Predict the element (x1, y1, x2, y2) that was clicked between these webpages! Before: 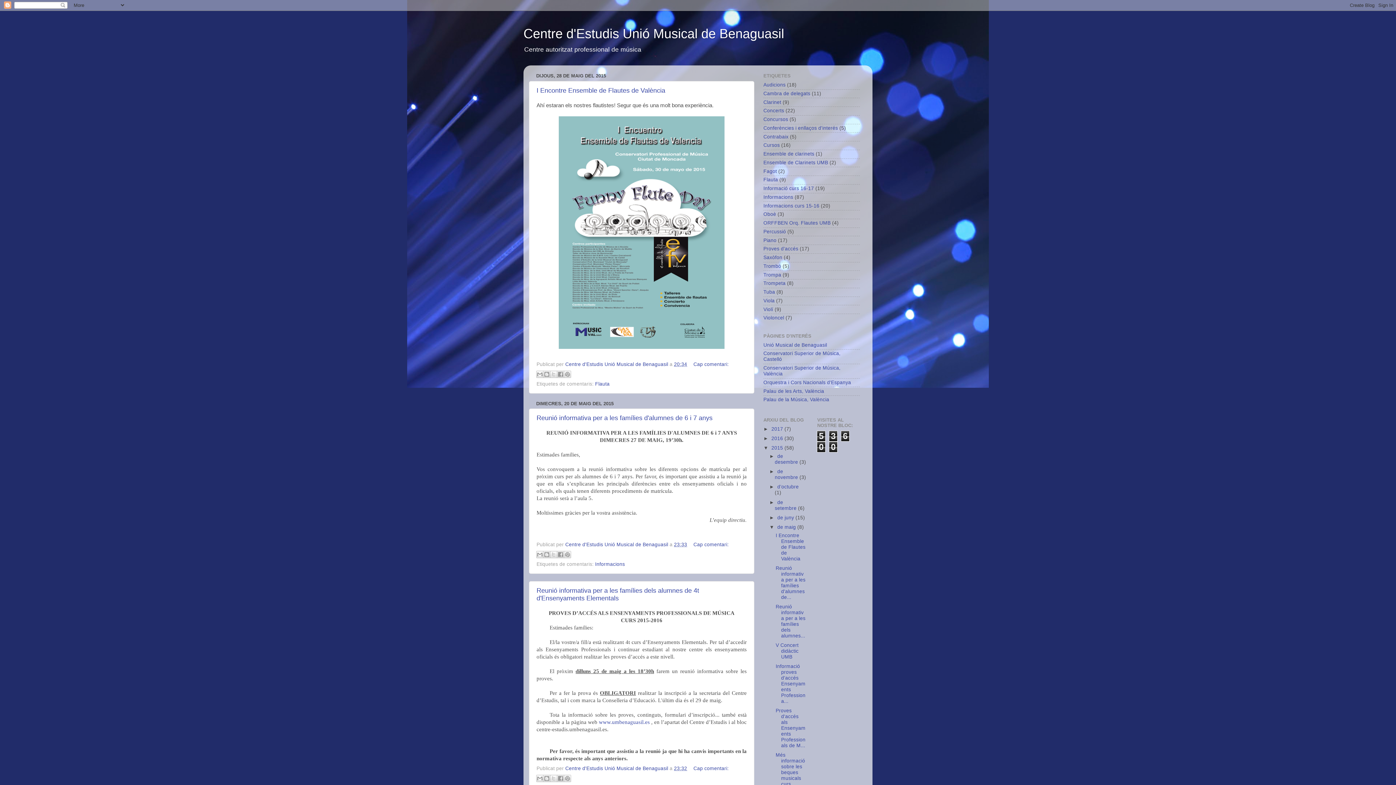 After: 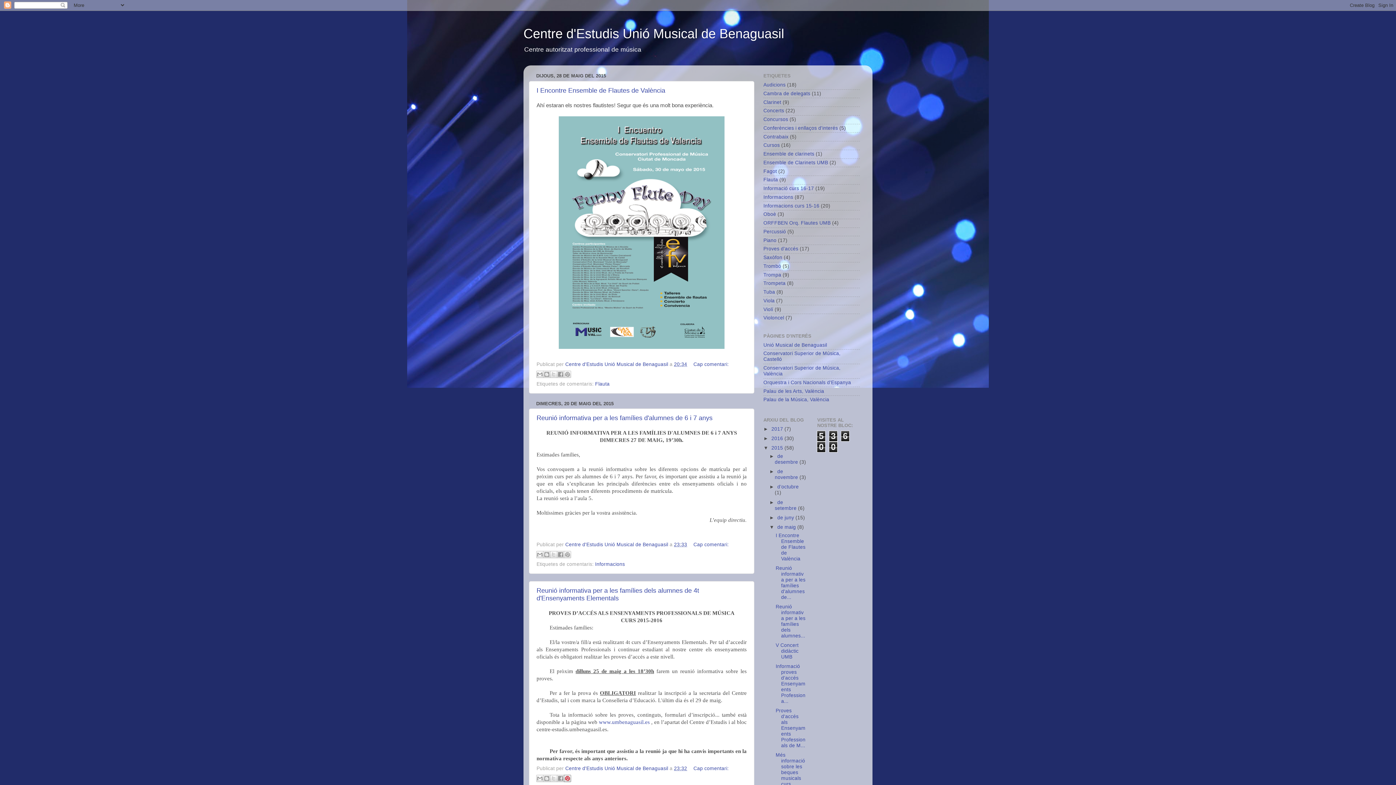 Action: bbox: (564, 775, 571, 782) label: Comparteix a Pinterest